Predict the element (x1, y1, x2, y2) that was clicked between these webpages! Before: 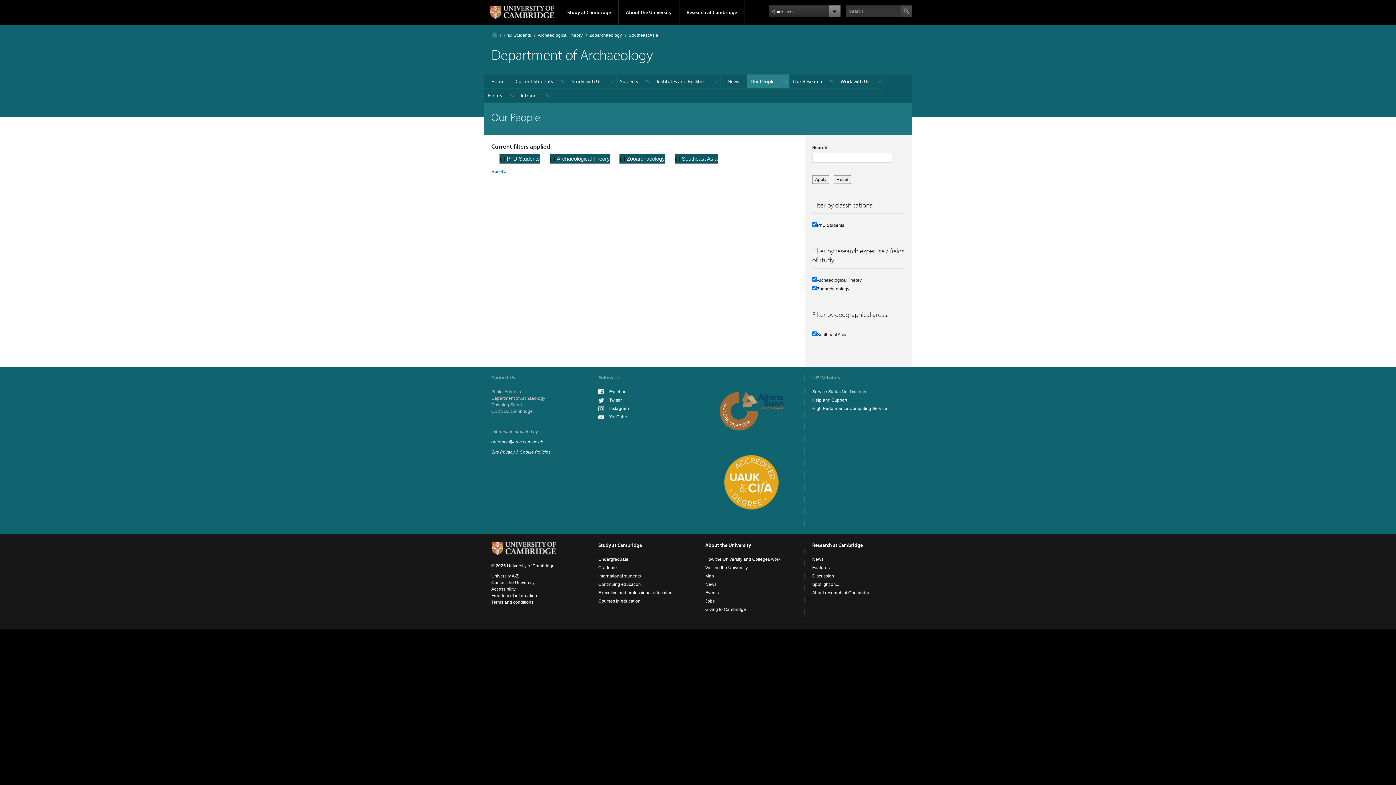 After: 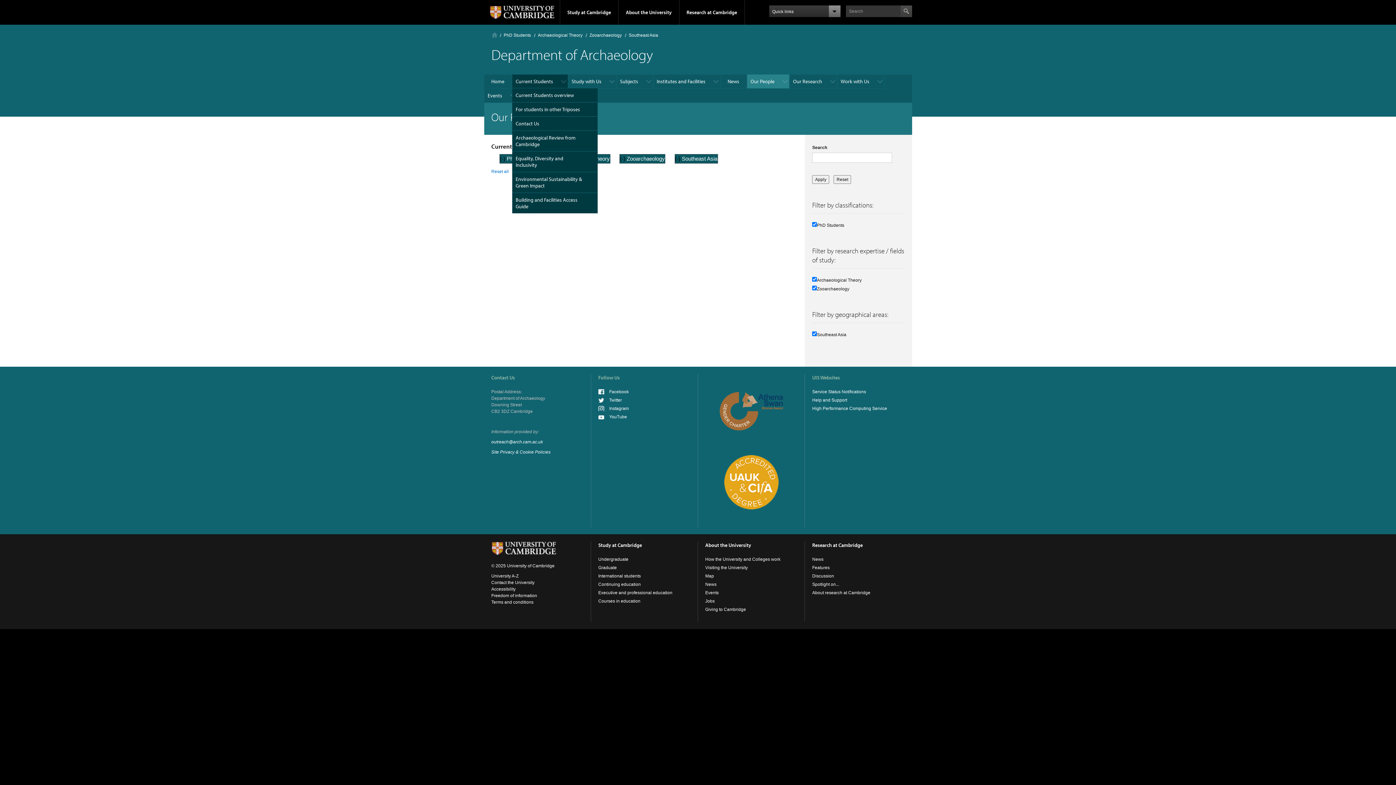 Action: label: Current Students bbox: (512, 74, 568, 88)